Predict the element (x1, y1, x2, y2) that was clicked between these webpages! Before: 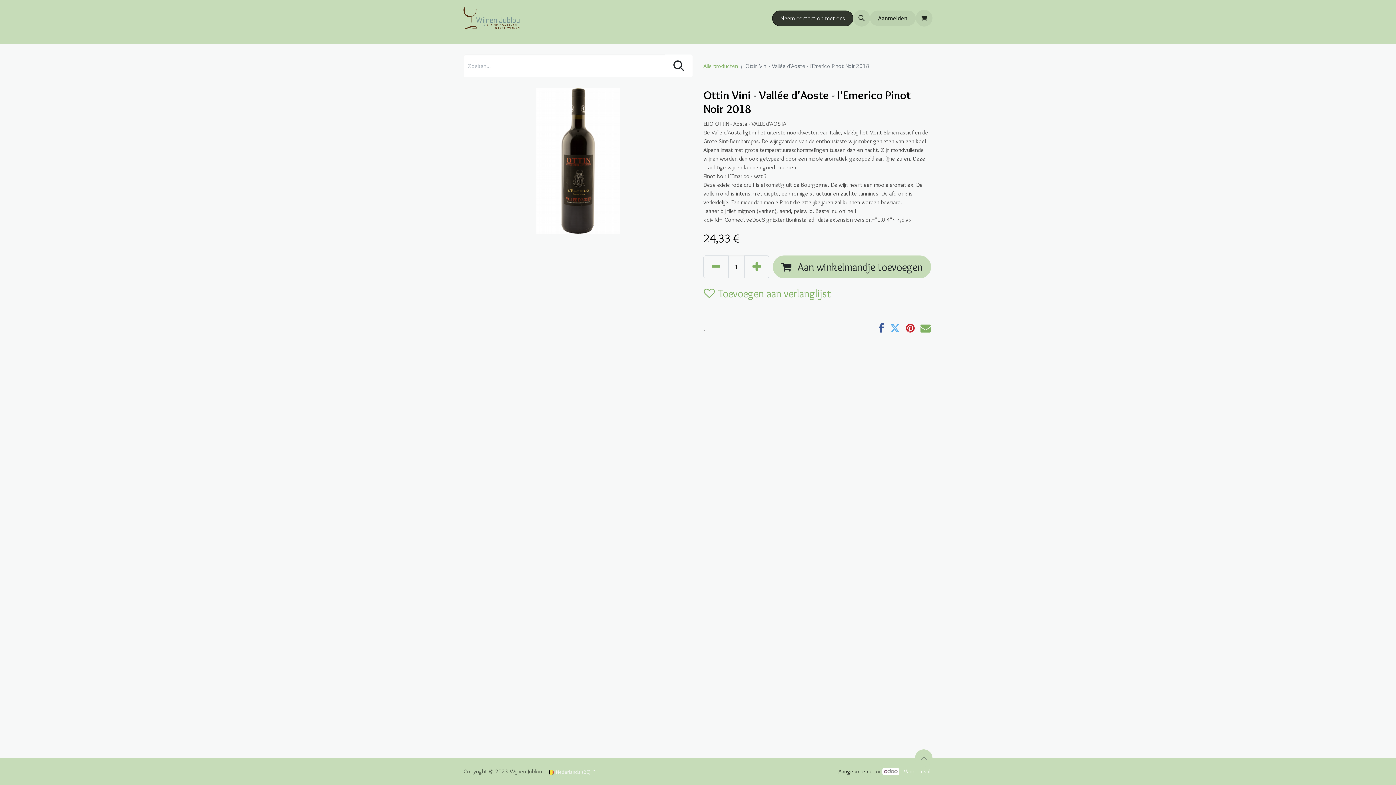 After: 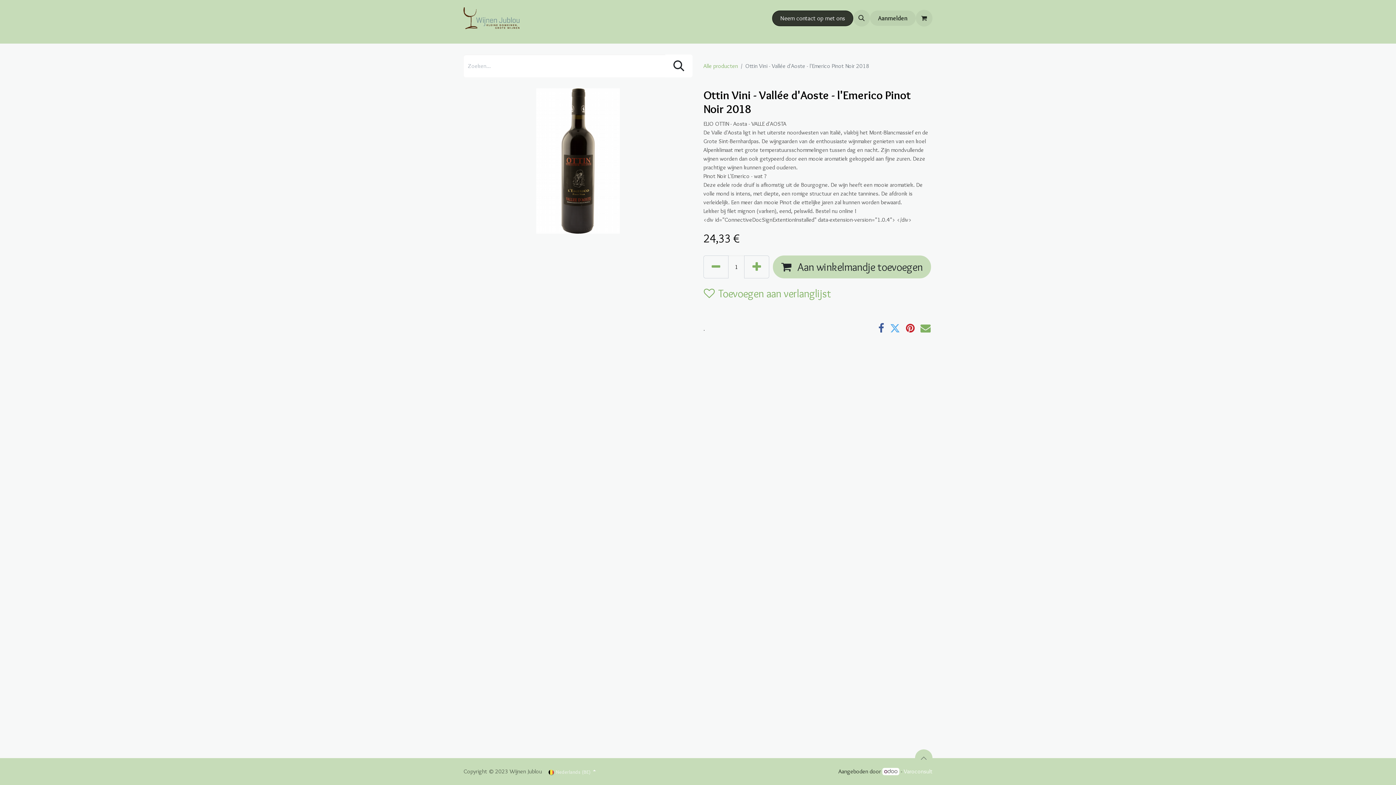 Action: bbox: (882, 768, 899, 775)